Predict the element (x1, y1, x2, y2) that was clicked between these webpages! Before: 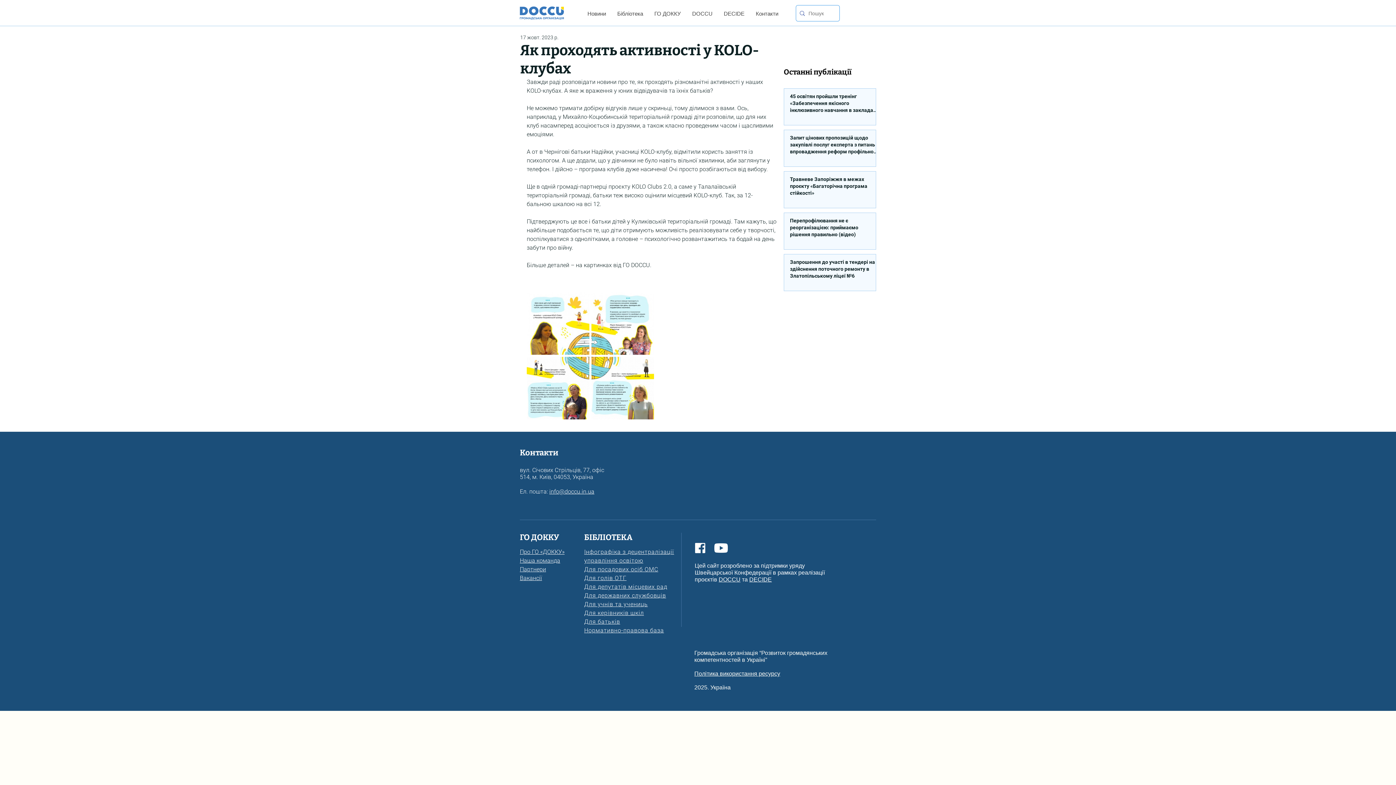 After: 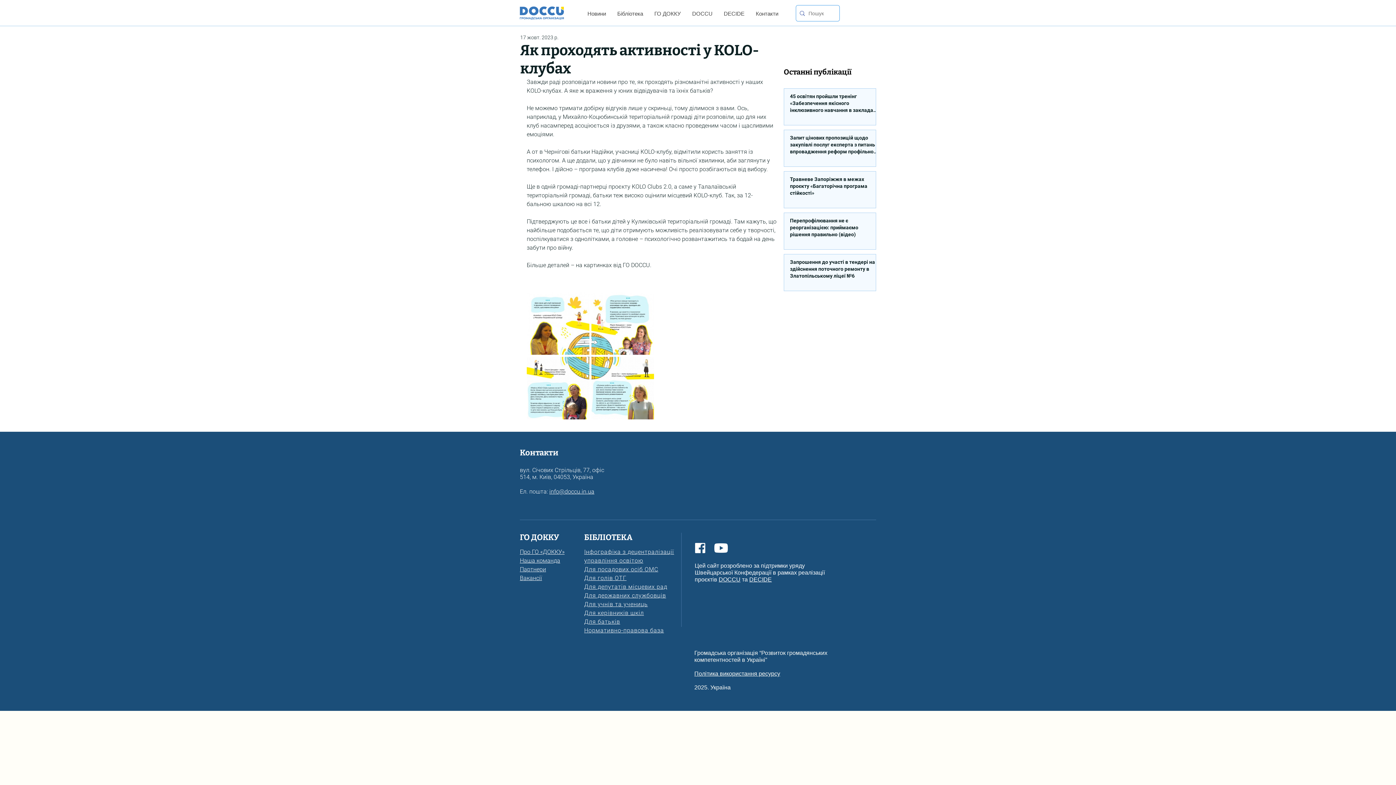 Action: label: DECIDE bbox: (718, 9, 750, 17)